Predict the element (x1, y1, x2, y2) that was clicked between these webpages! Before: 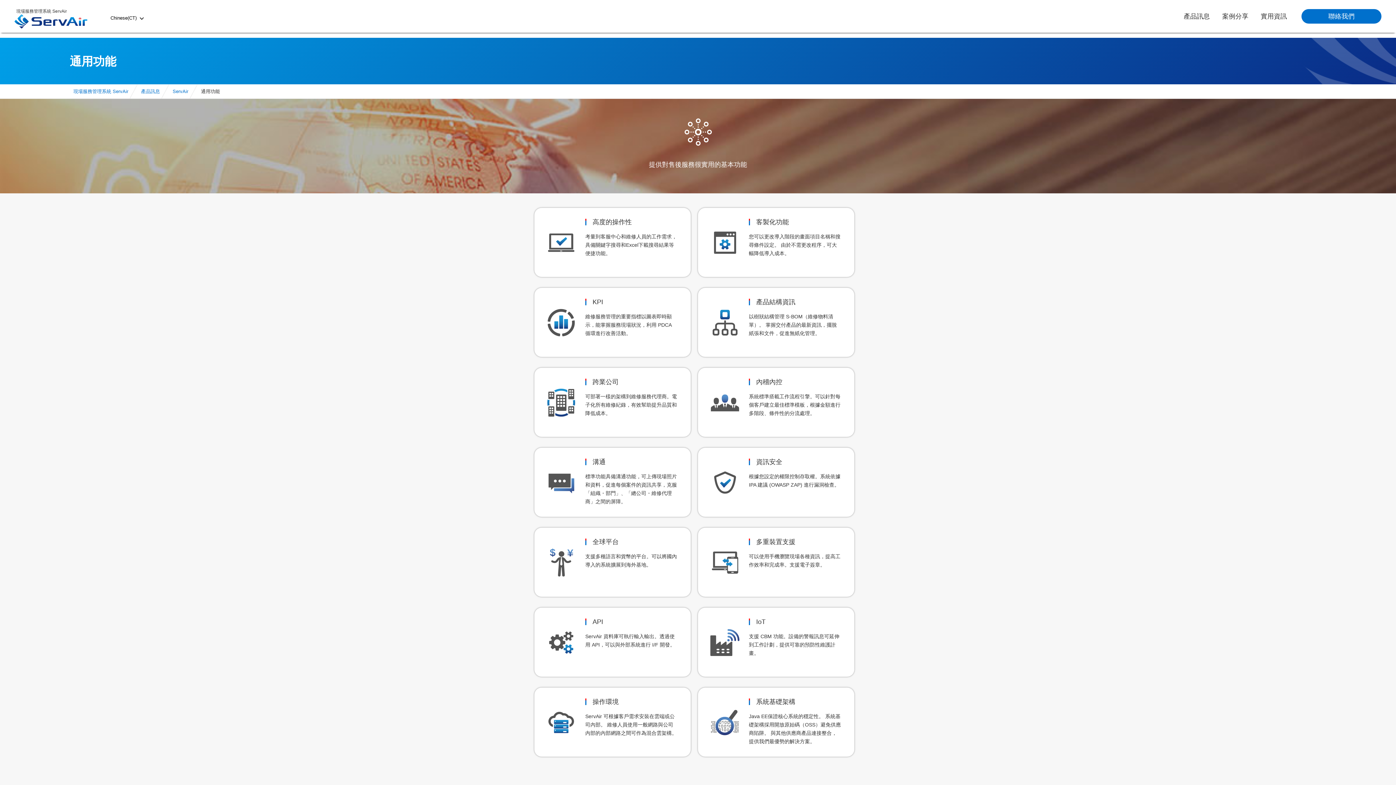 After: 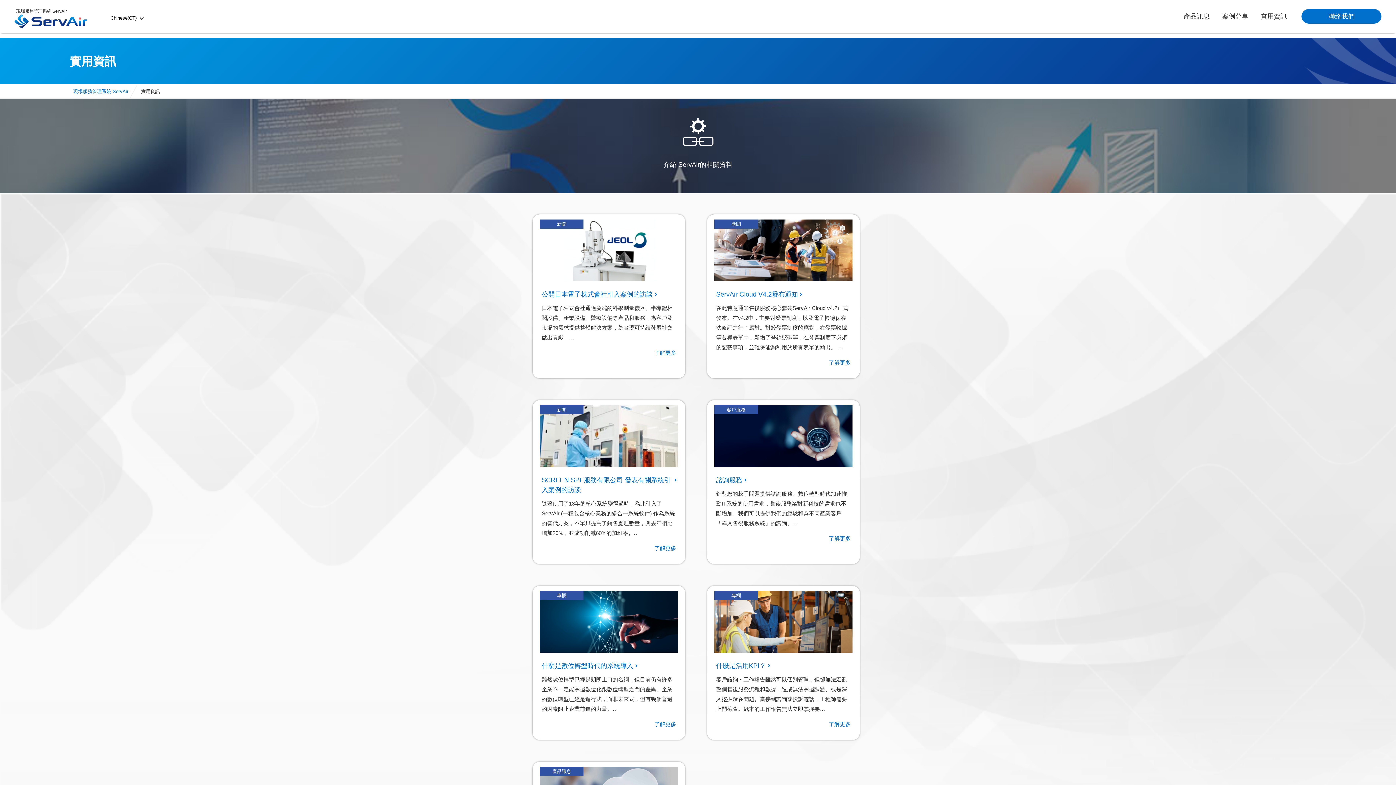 Action: label: 實用資訊 bbox: (1261, 13, 1287, 19)